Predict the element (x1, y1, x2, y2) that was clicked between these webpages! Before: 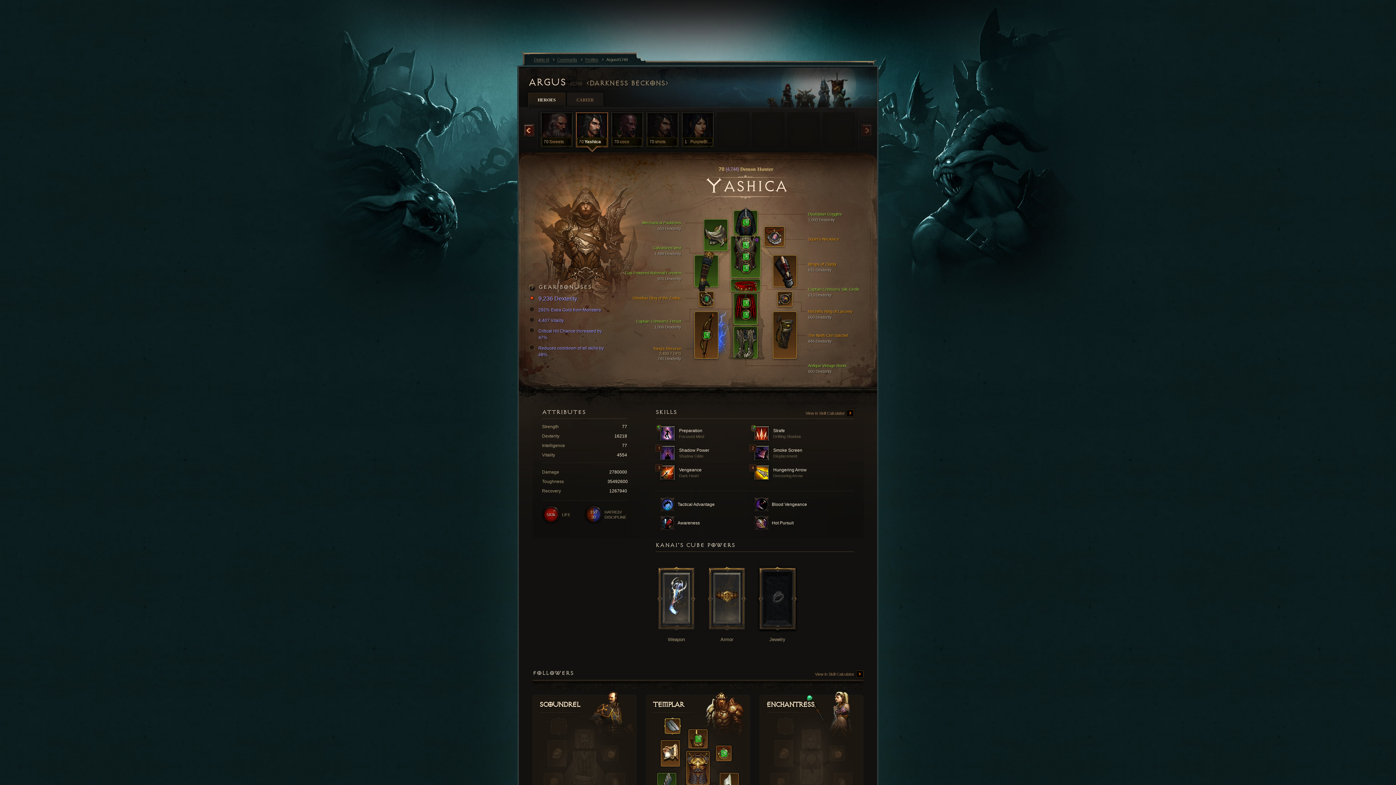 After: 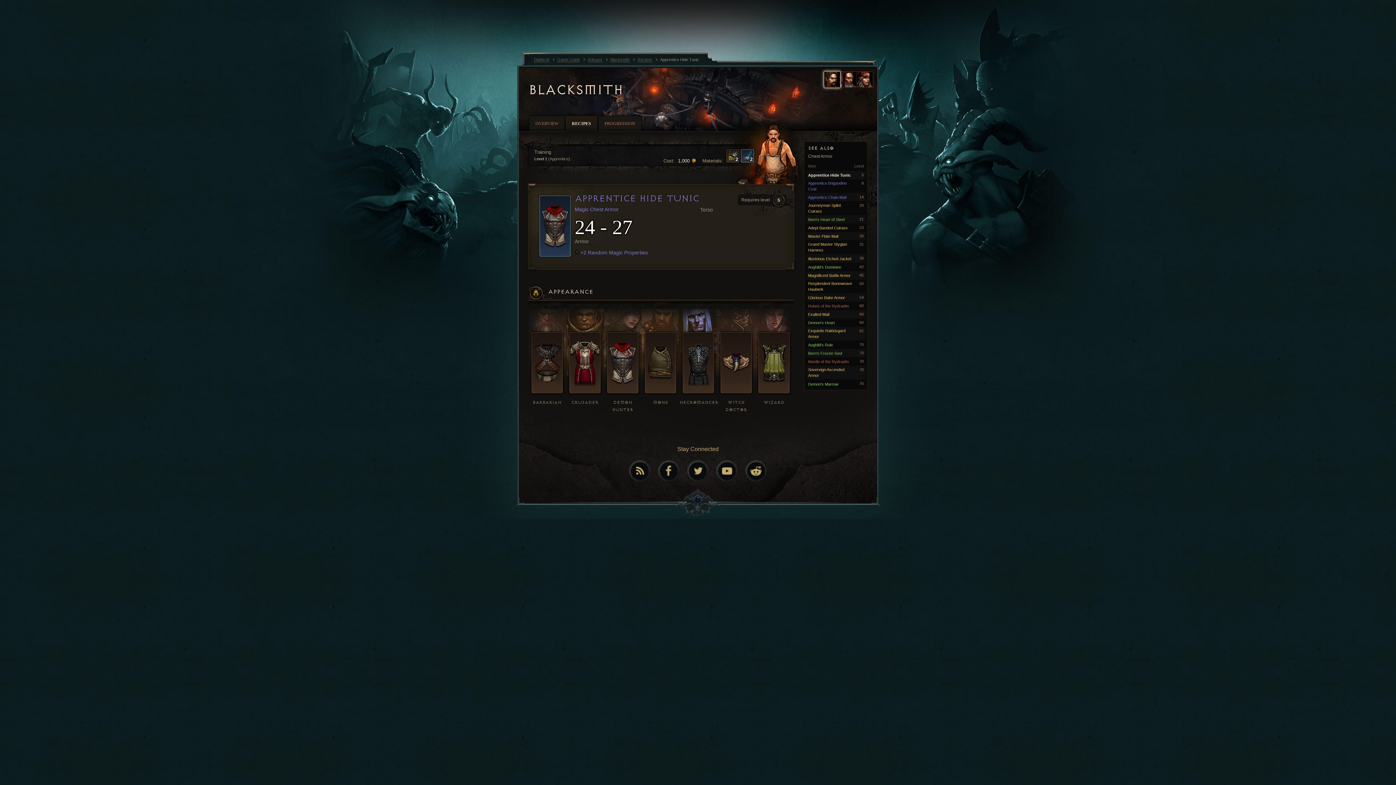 Action: bbox: (753, 236, 760, 245)